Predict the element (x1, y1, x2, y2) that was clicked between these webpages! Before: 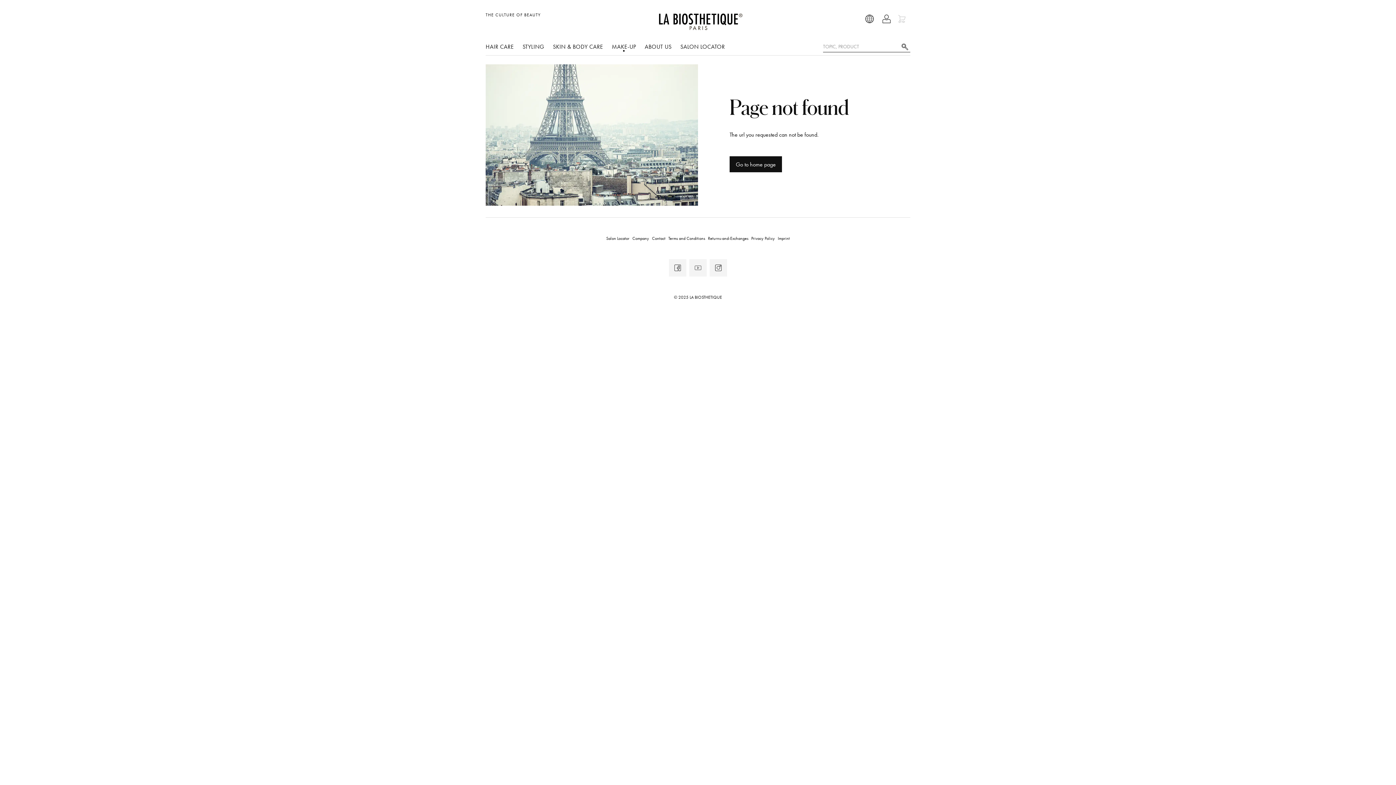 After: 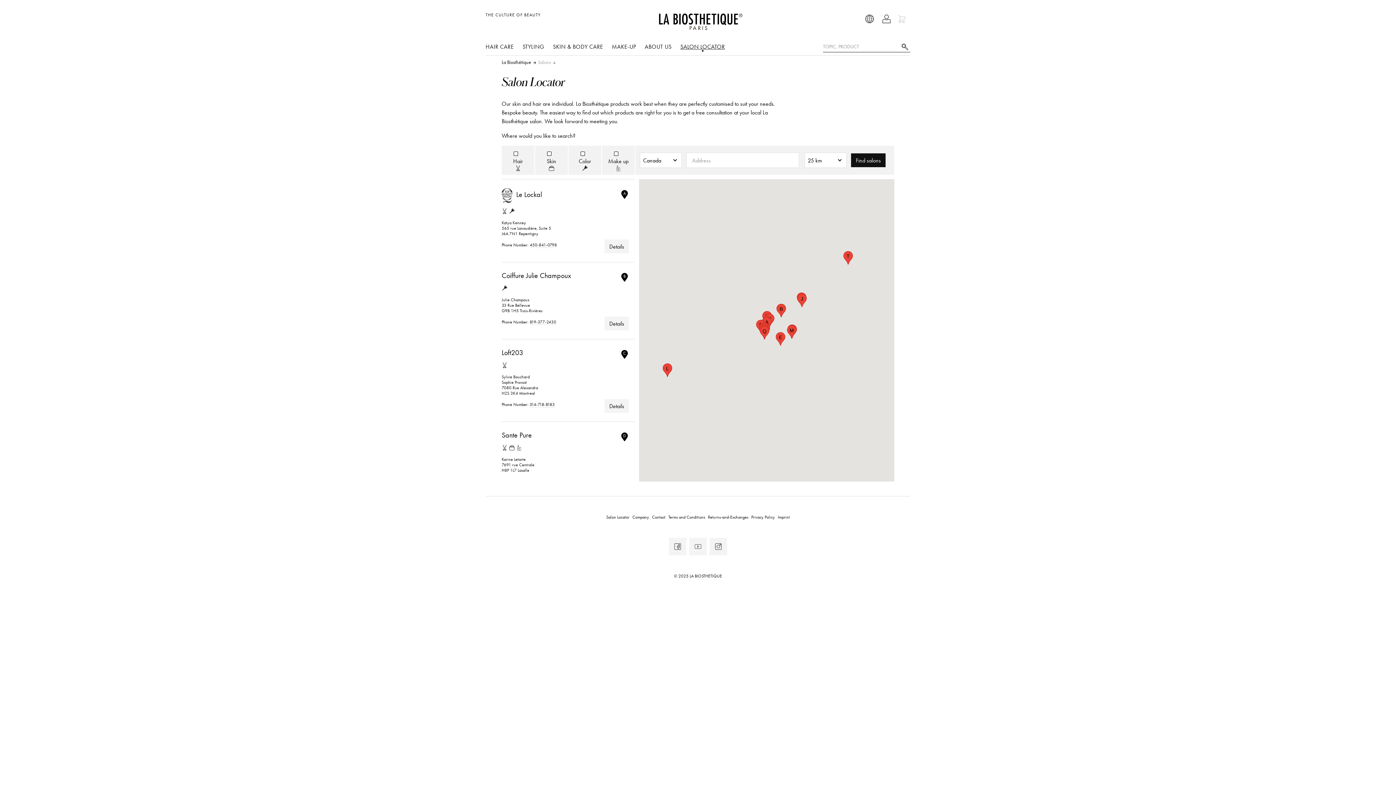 Action: label: SALON LOCATOR bbox: (676, 37, 729, 55)